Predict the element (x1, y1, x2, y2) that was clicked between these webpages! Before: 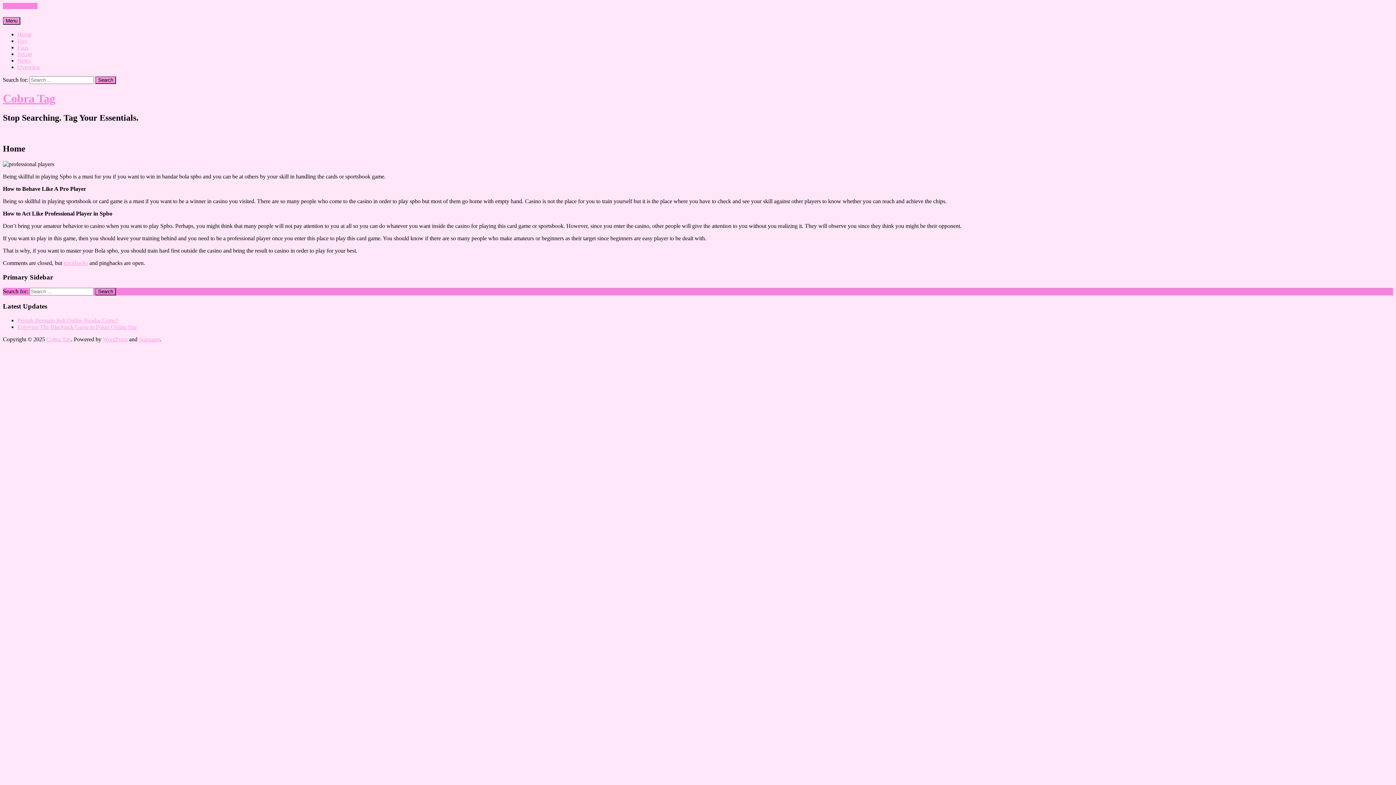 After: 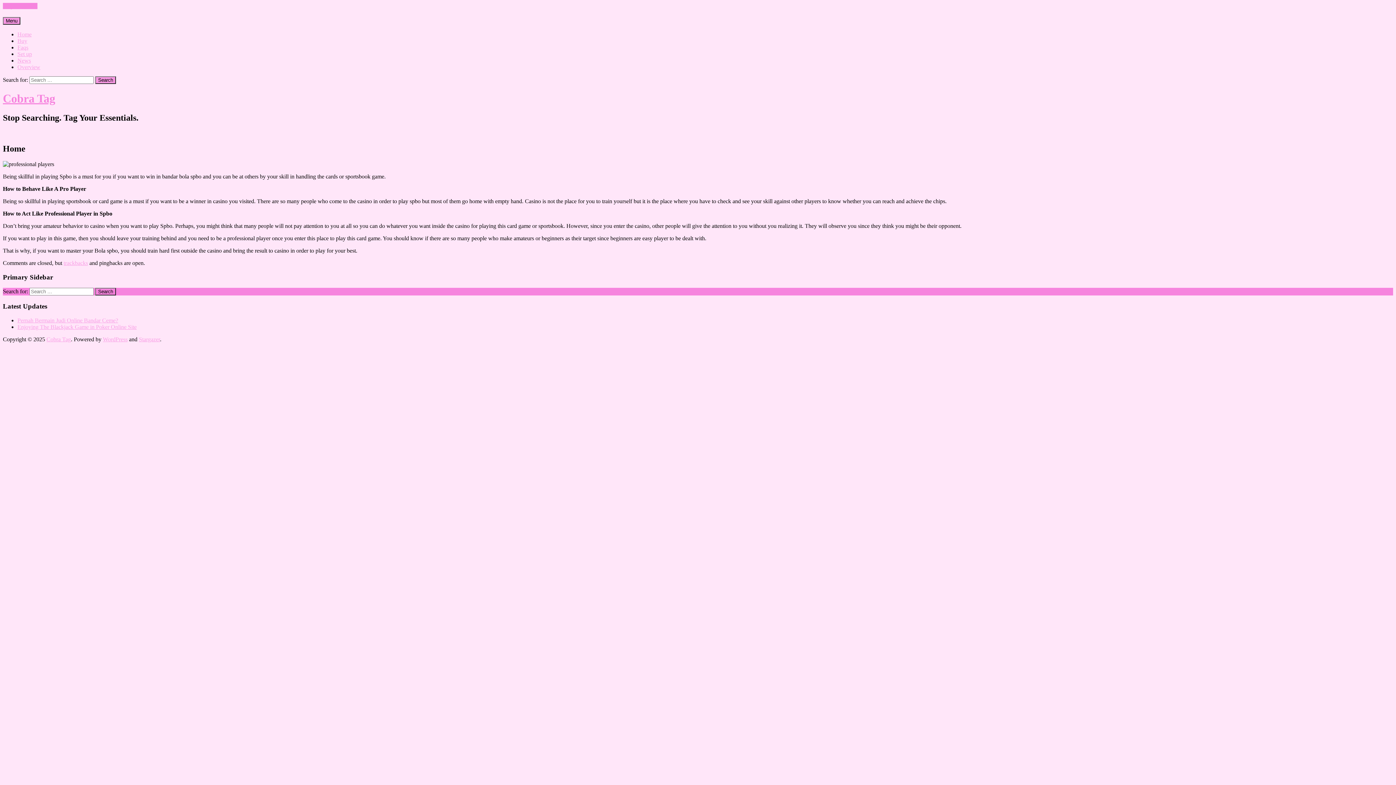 Action: label: Skip to content bbox: (2, 2, 37, 9)